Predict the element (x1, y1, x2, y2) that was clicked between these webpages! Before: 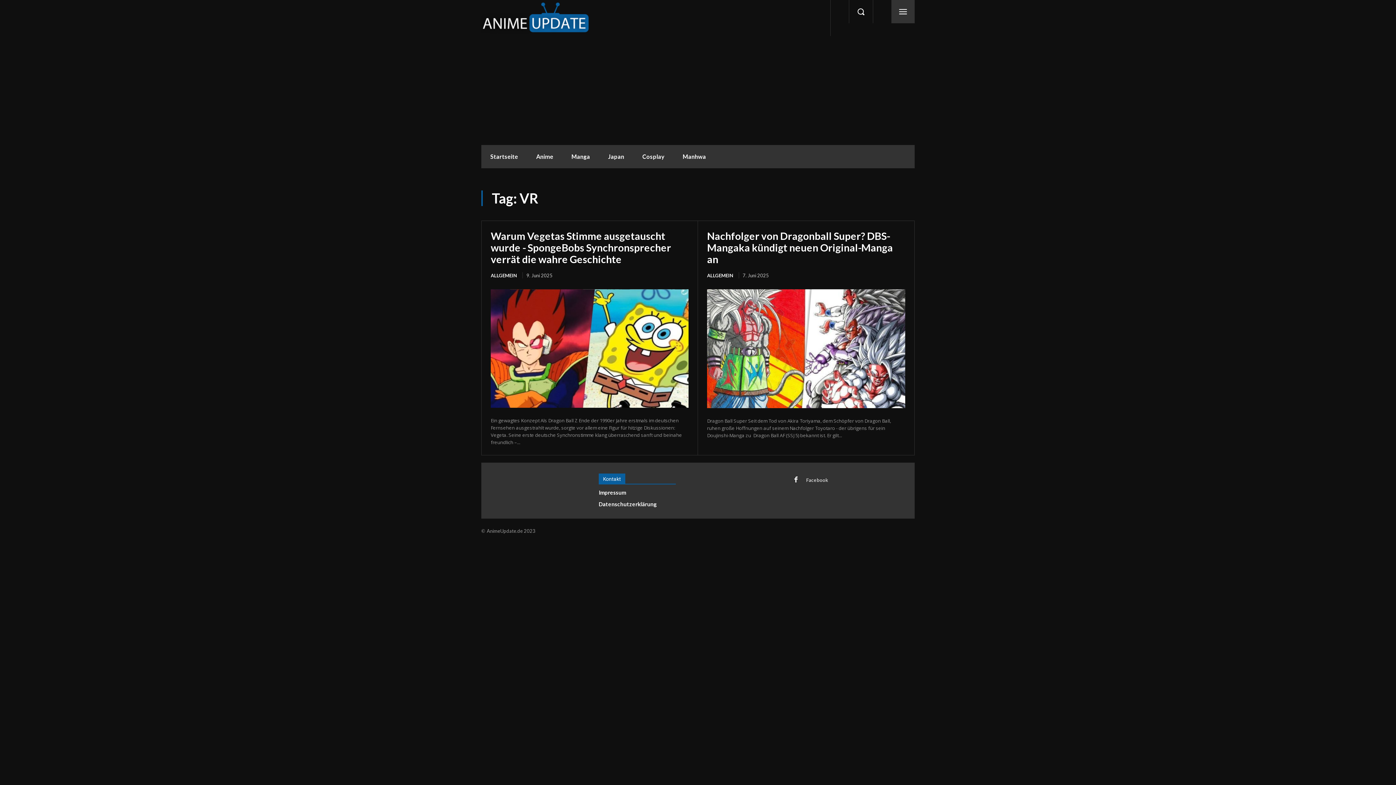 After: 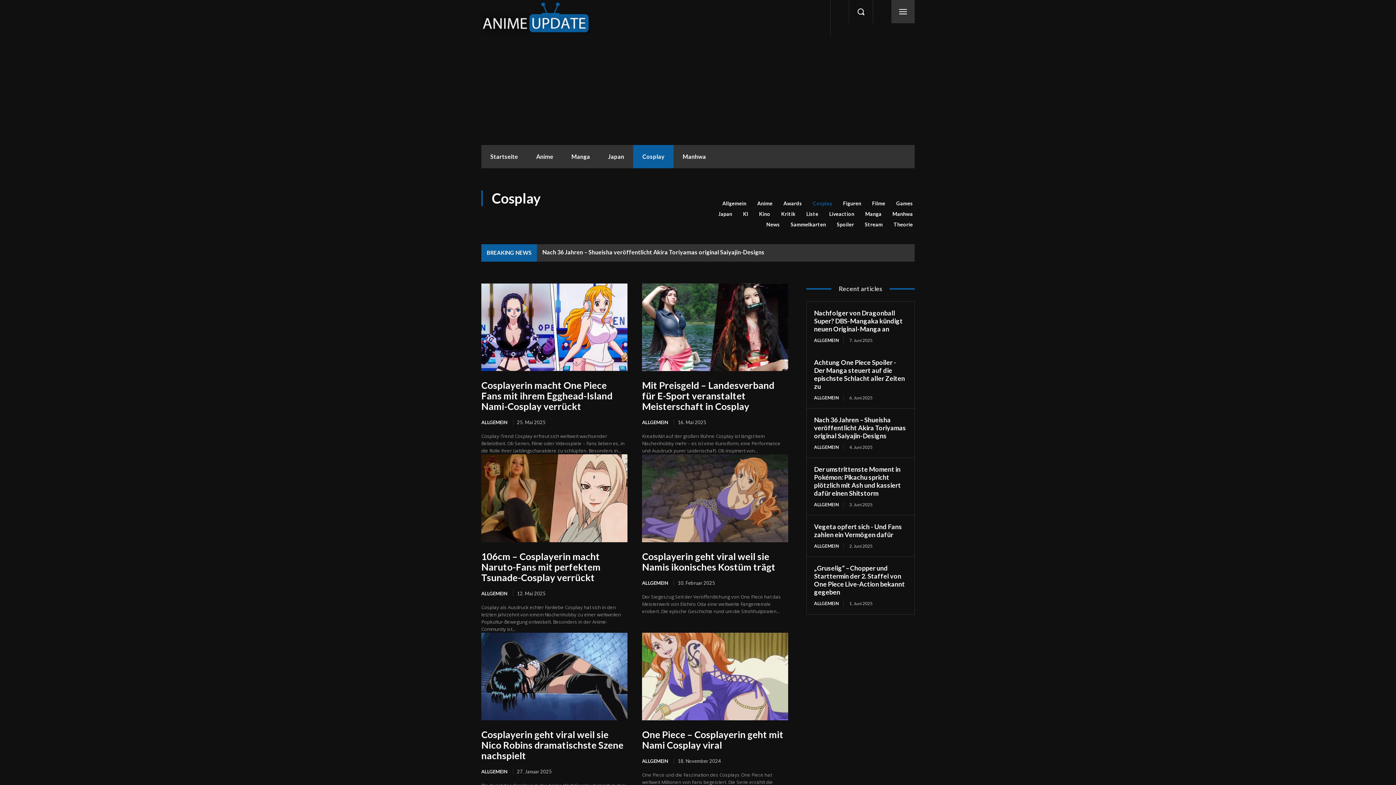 Action: bbox: (633, 145, 673, 168) label: Cosplay